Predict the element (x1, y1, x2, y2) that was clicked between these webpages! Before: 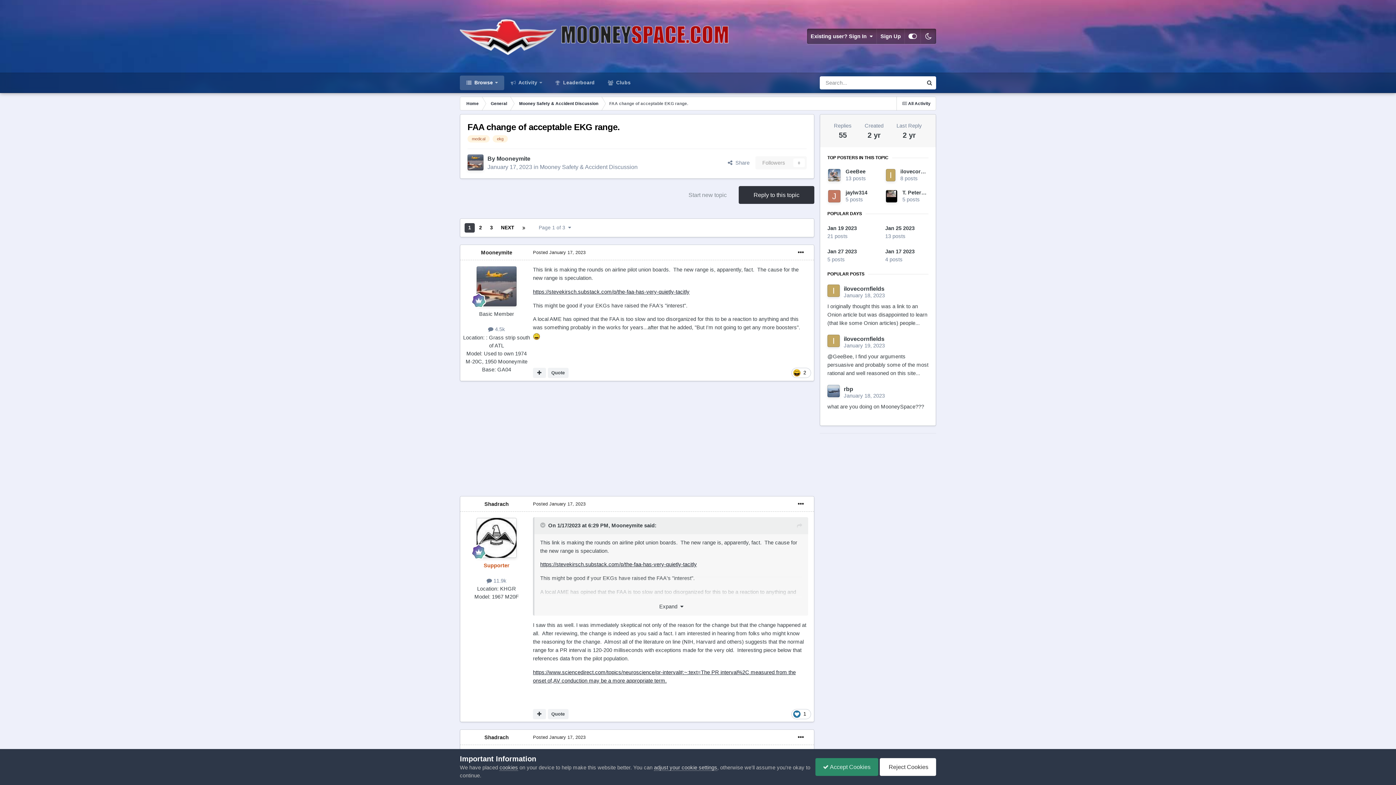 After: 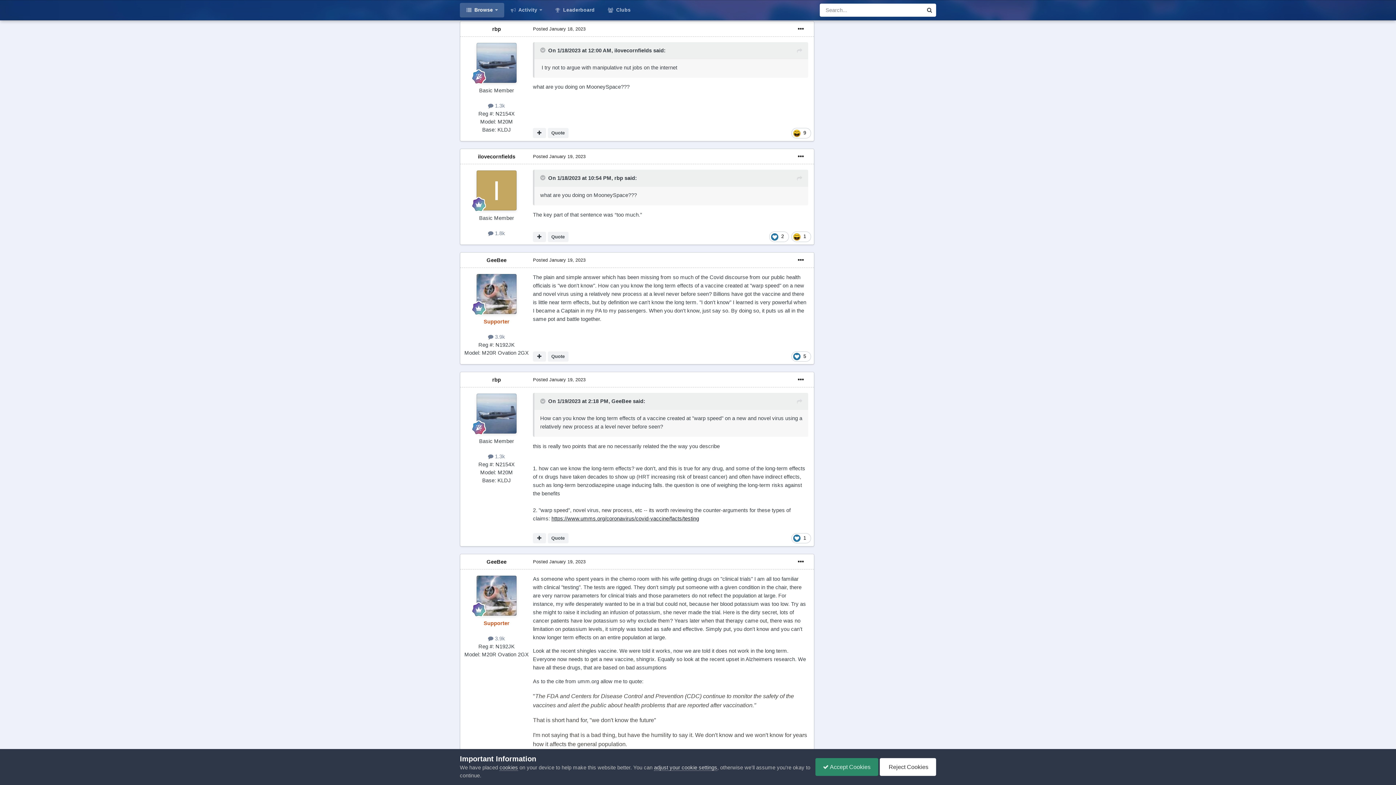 Action: bbox: (827, 385, 928, 411) label: rbp

January 18, 2023

what are you doing on MooneySpace???